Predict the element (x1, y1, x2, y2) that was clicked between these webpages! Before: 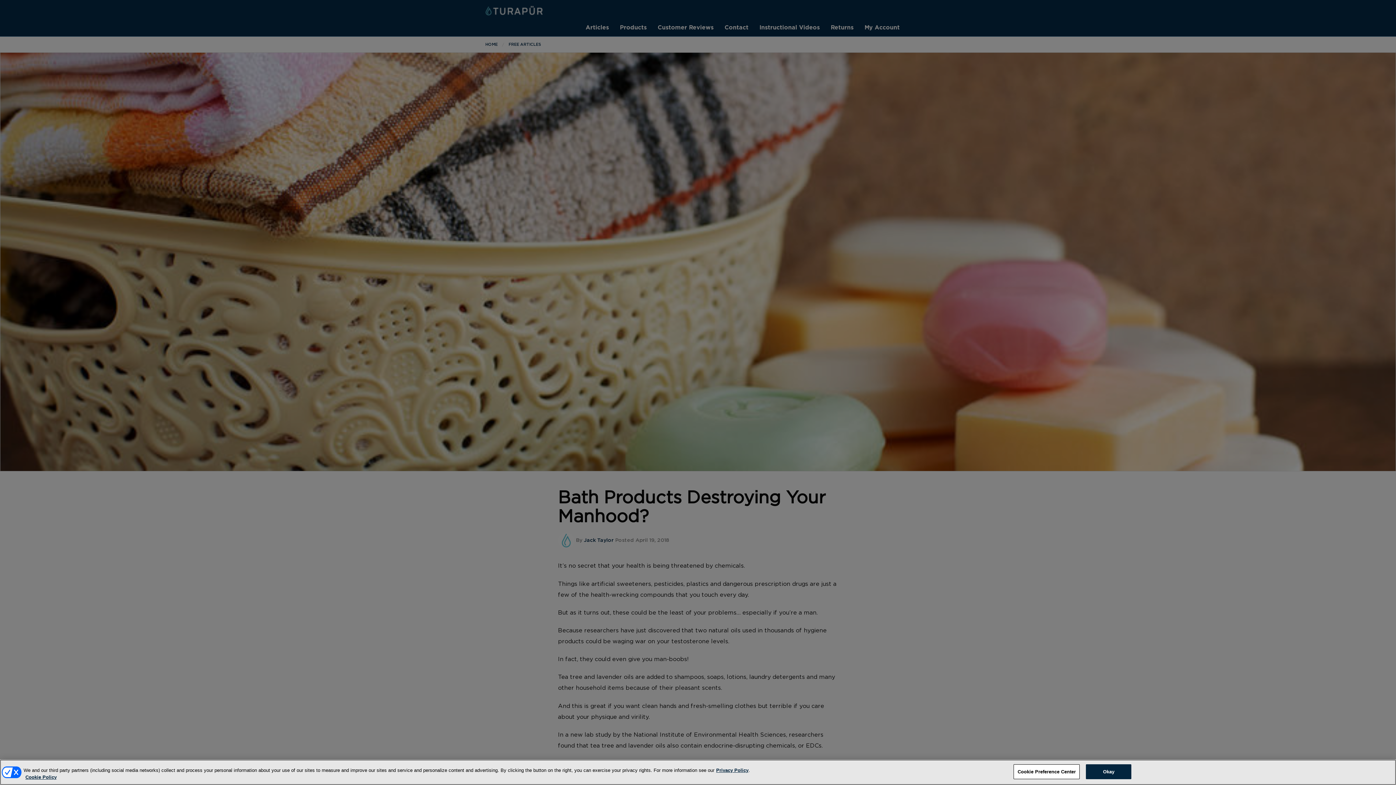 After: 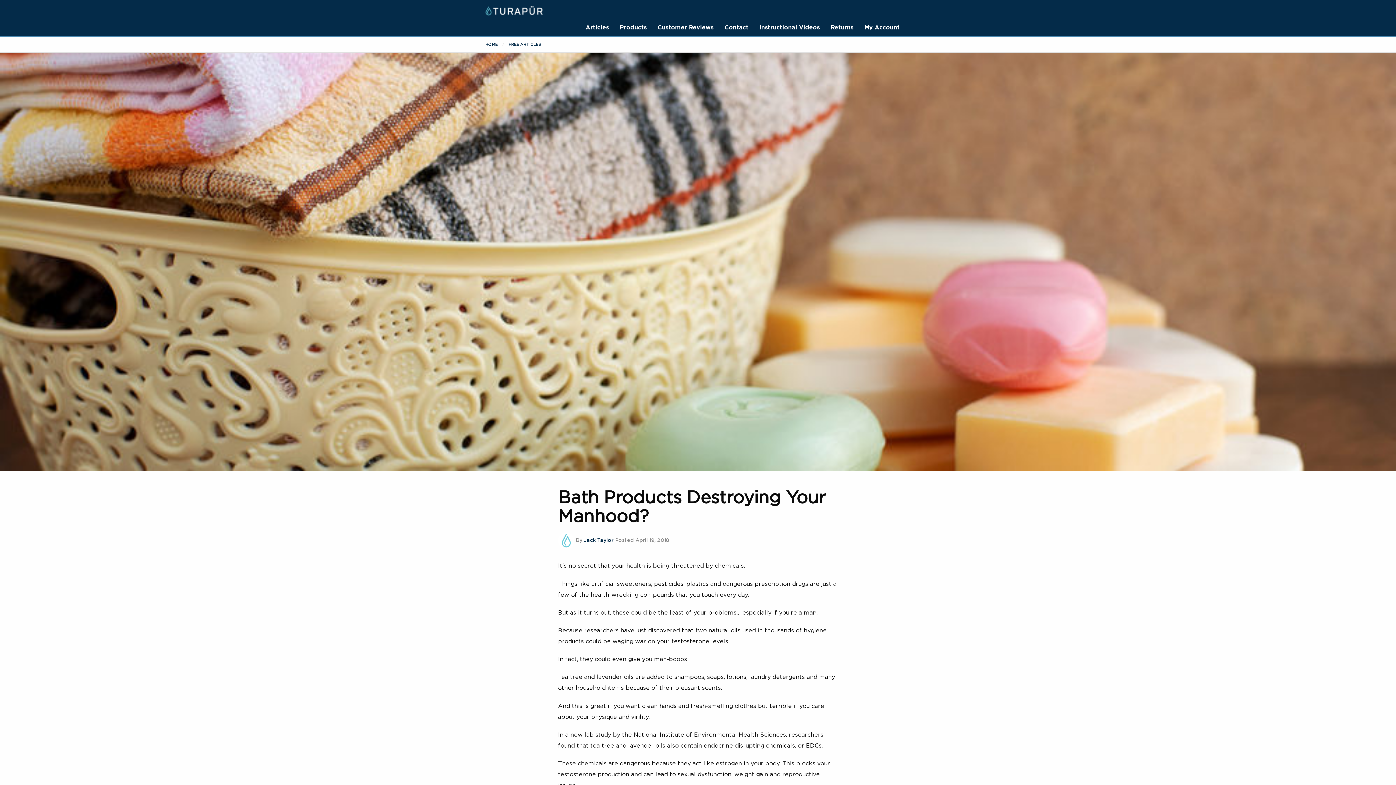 Action: label: Okay bbox: (1086, 764, 1131, 779)